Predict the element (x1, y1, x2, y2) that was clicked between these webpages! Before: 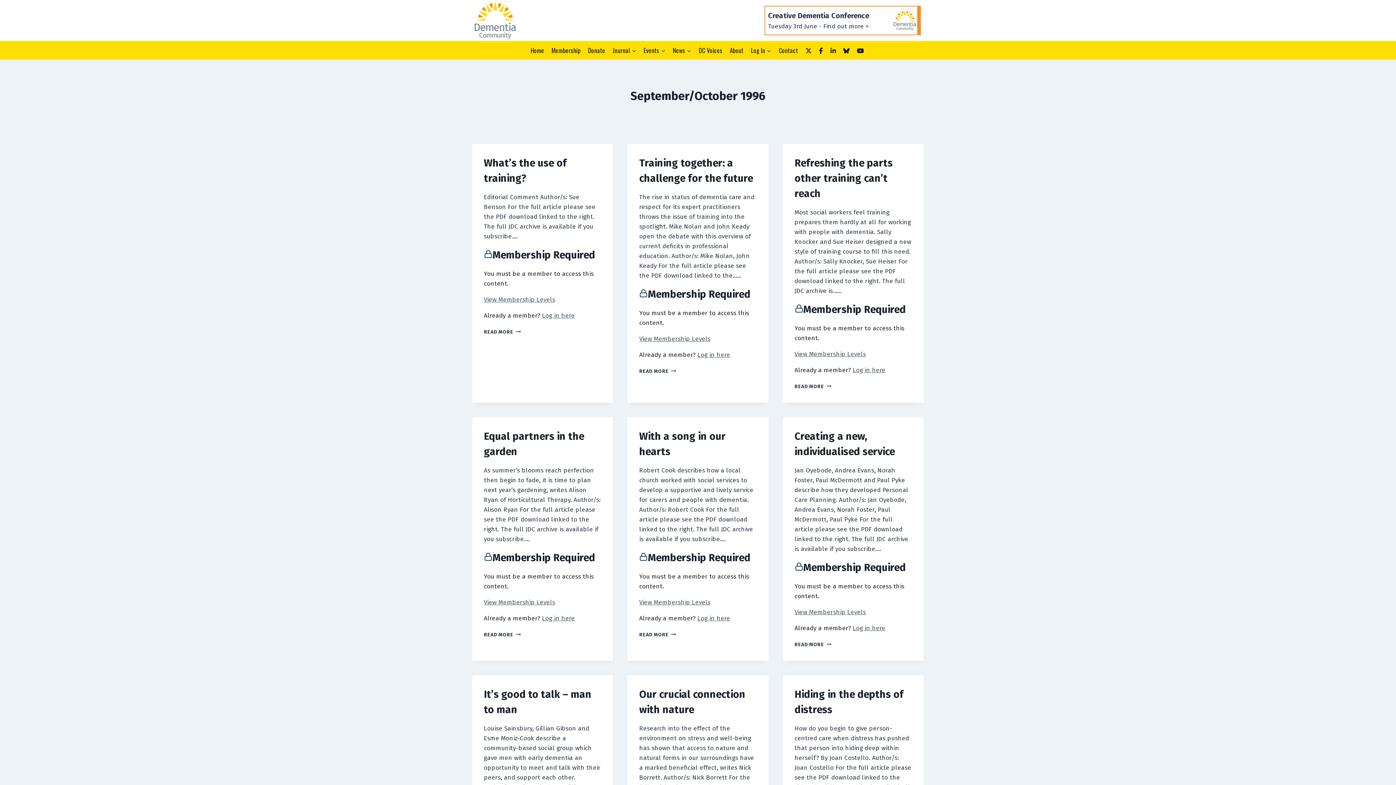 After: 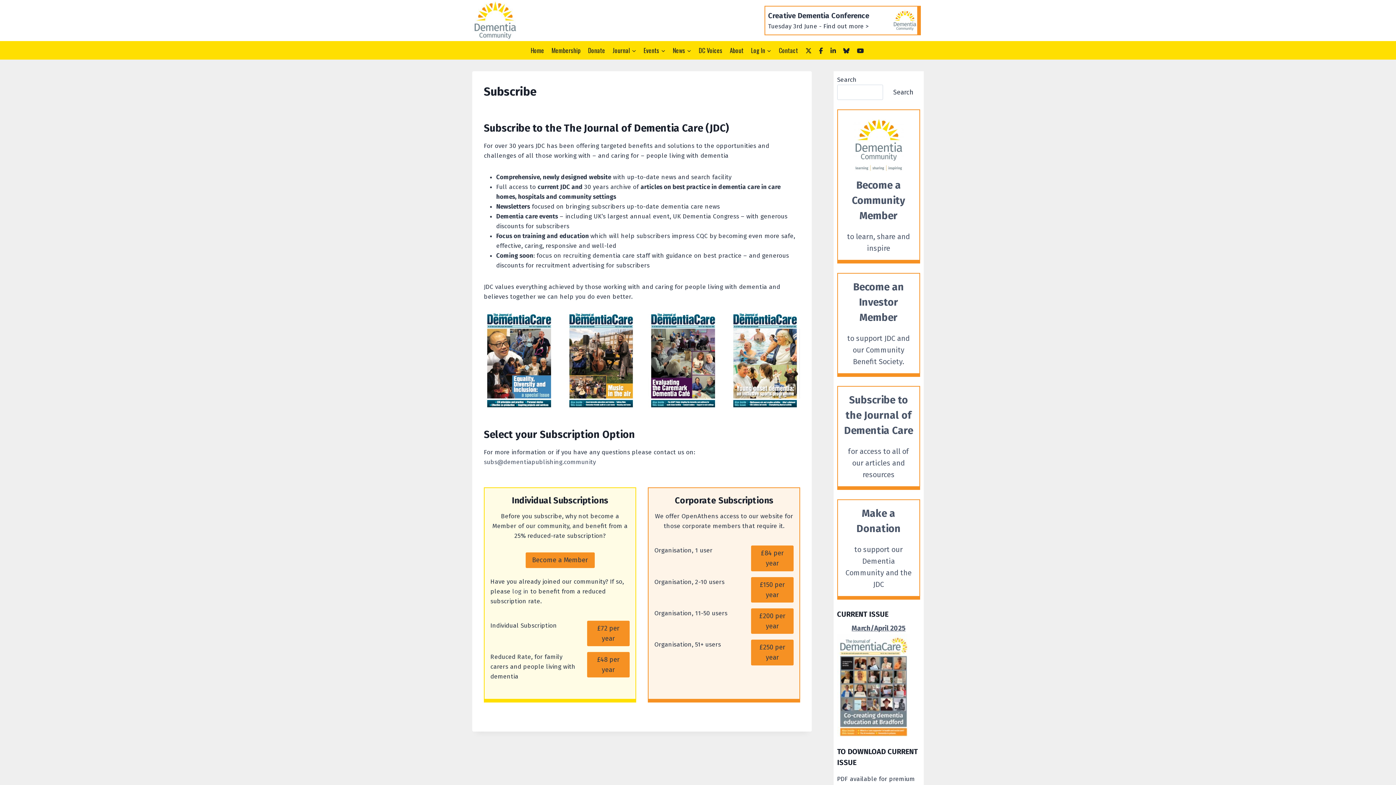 Action: bbox: (484, 295, 555, 303) label: View Membership Levels